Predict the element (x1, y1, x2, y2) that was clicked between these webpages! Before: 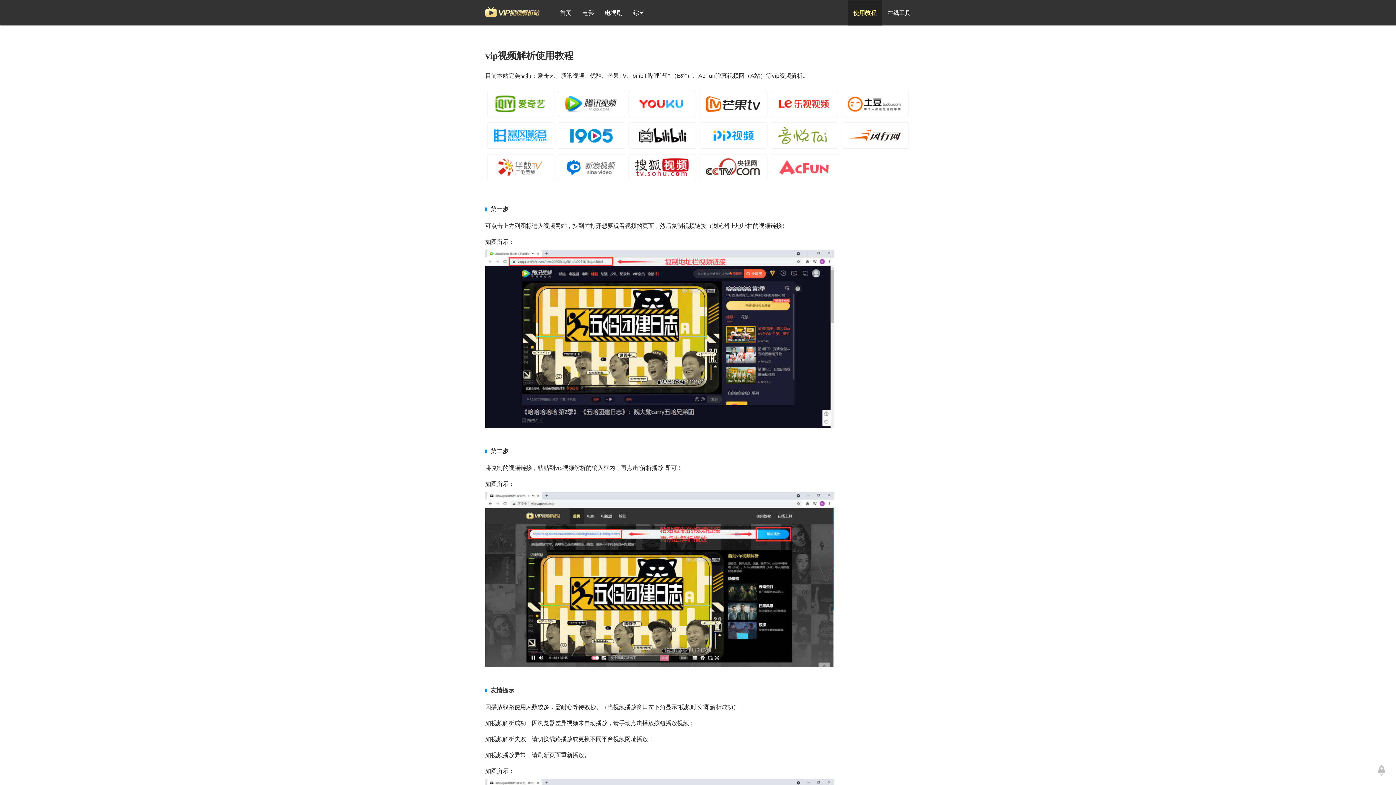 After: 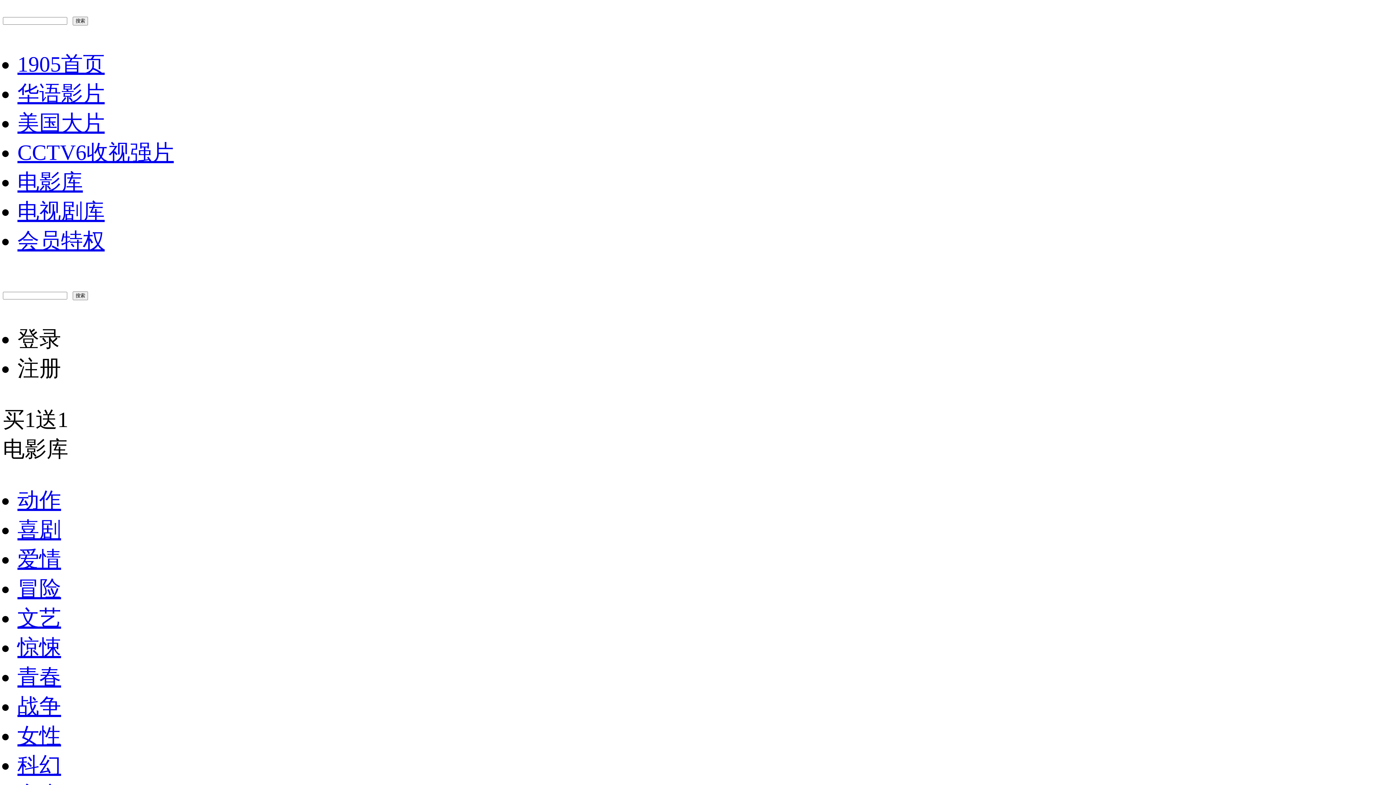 Action: bbox: (564, 126, 619, 144)